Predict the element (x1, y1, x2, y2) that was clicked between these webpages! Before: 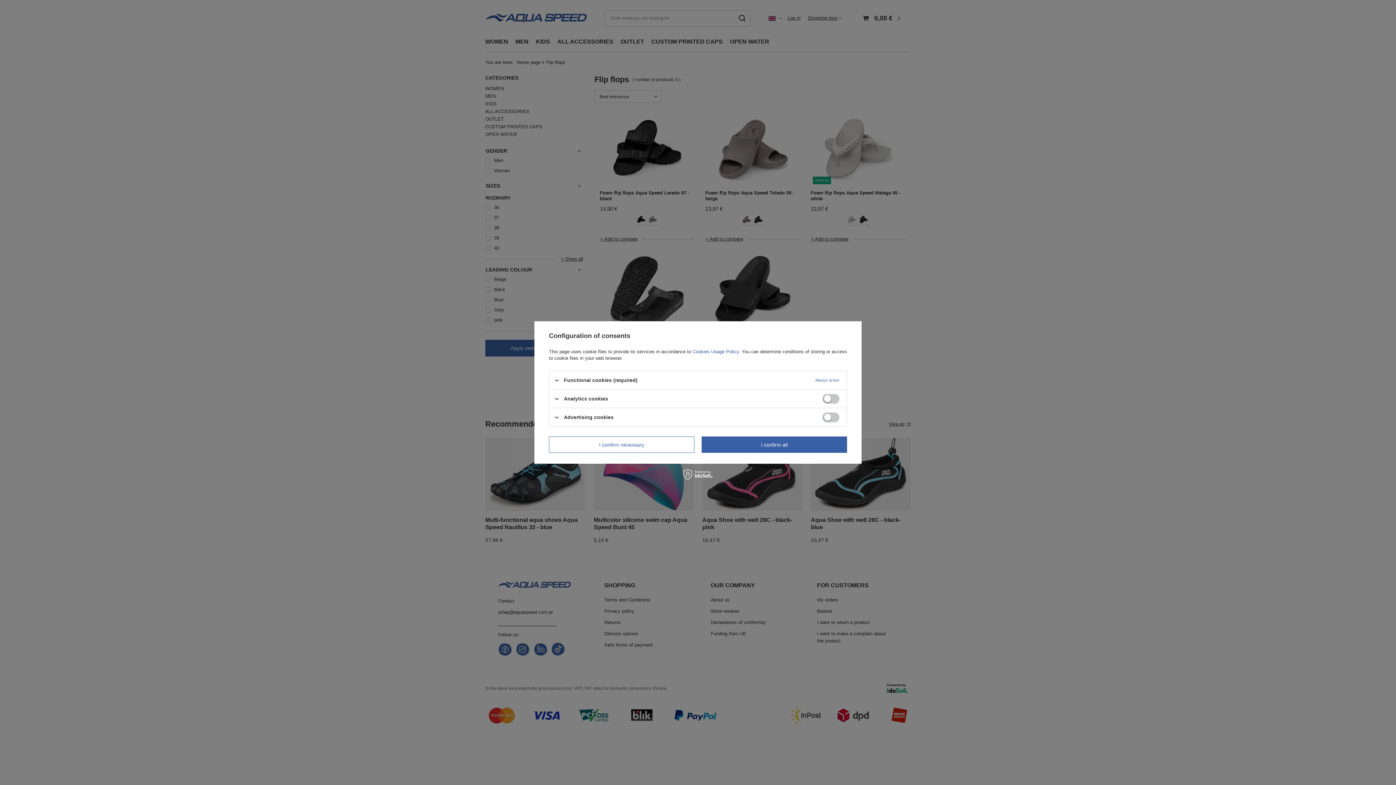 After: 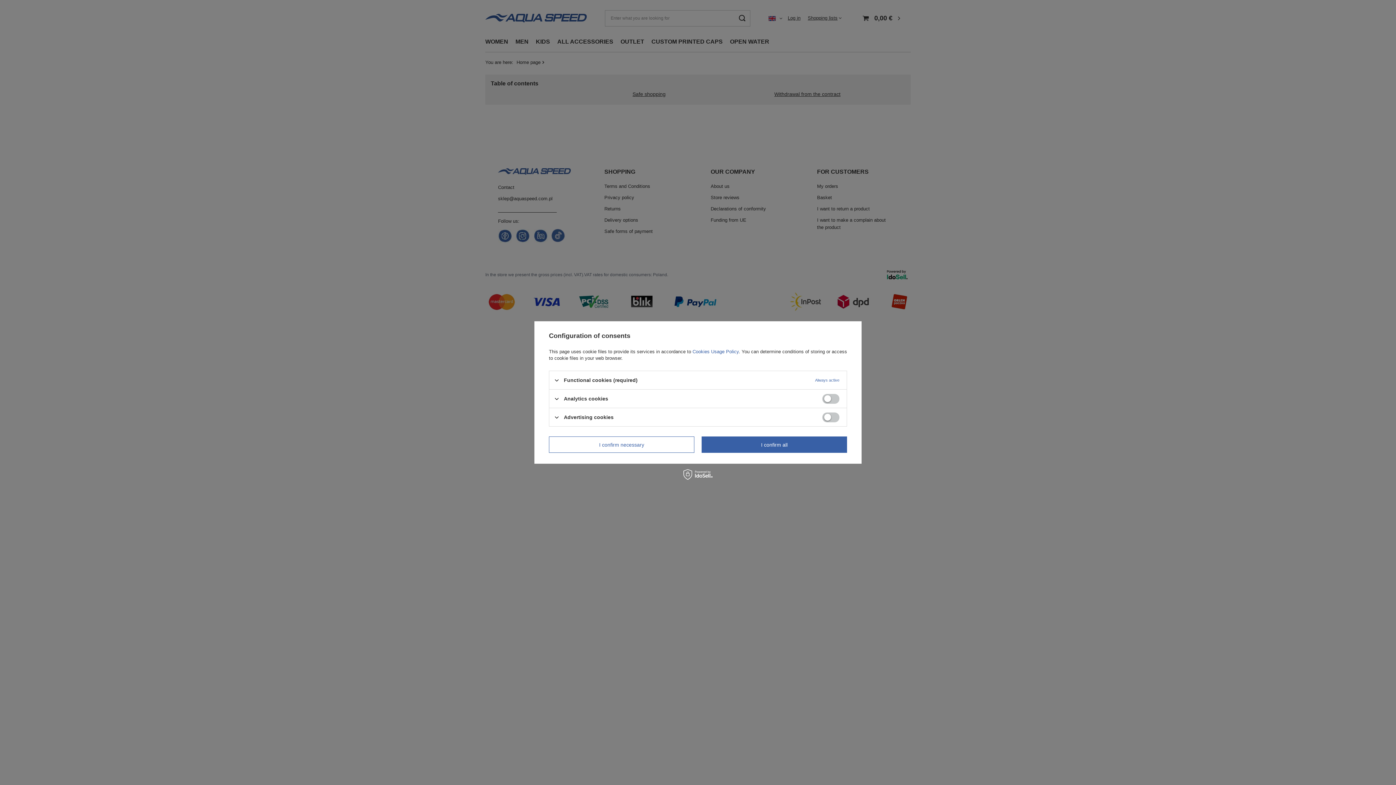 Action: bbox: (692, 349, 738, 354) label: Cookies Usage Policy